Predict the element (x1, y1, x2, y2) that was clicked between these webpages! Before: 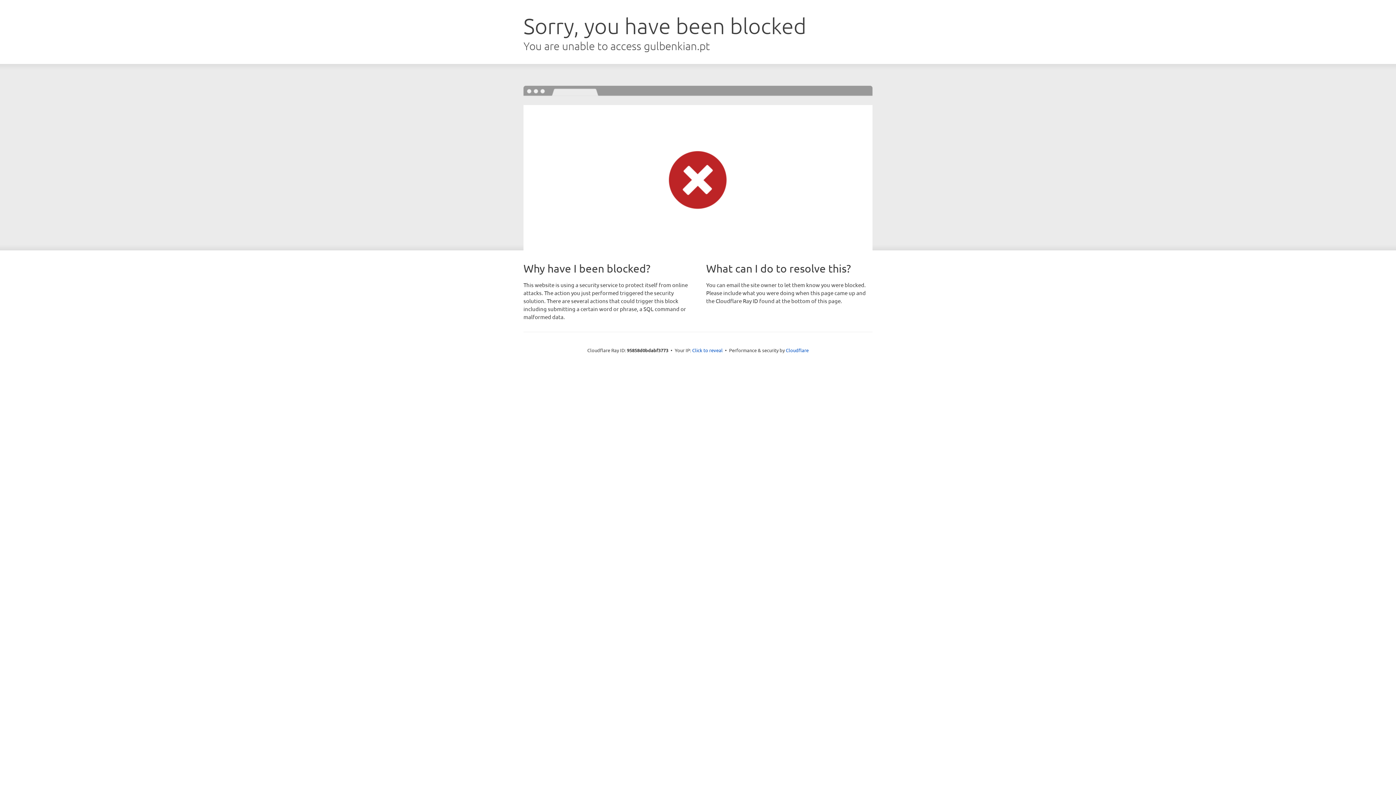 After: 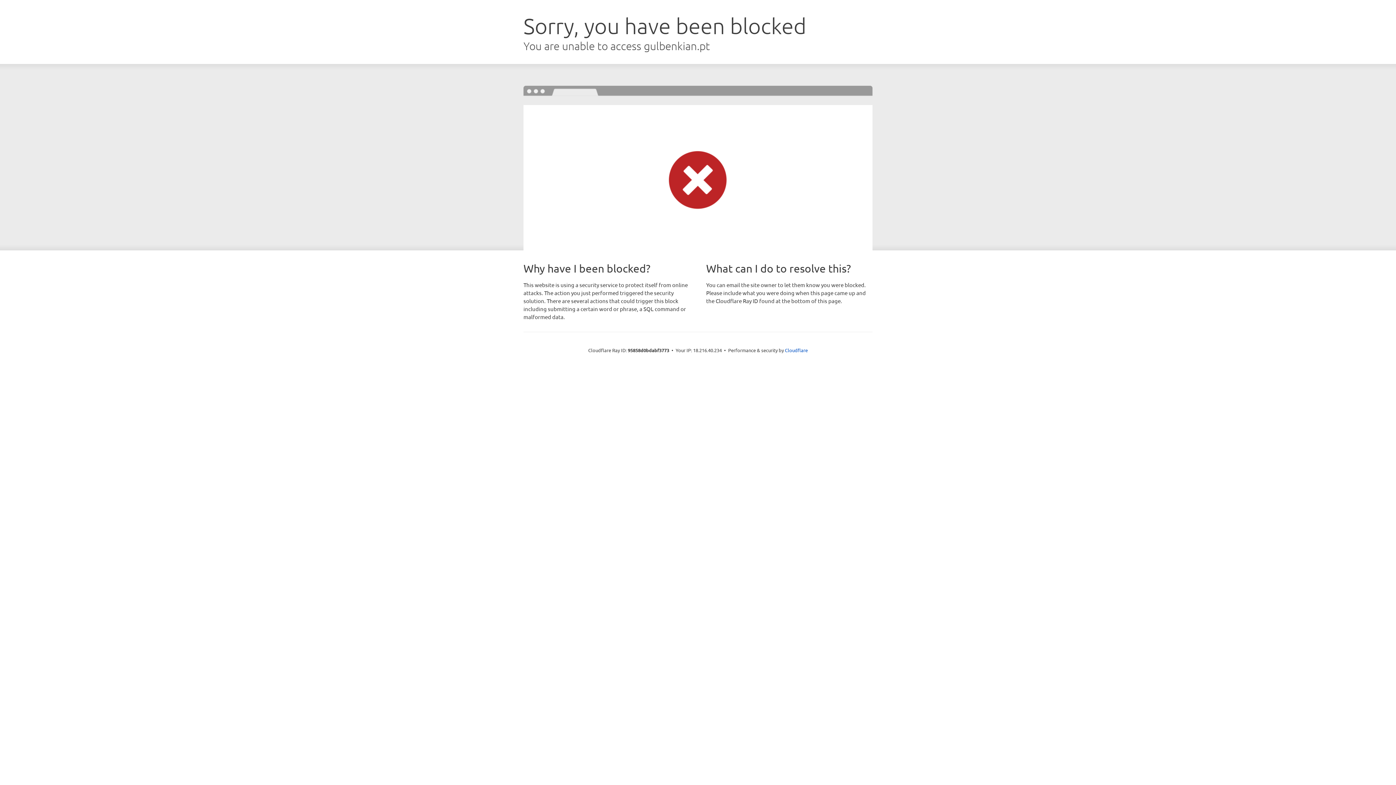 Action: bbox: (692, 346, 722, 353) label: Click to reveal